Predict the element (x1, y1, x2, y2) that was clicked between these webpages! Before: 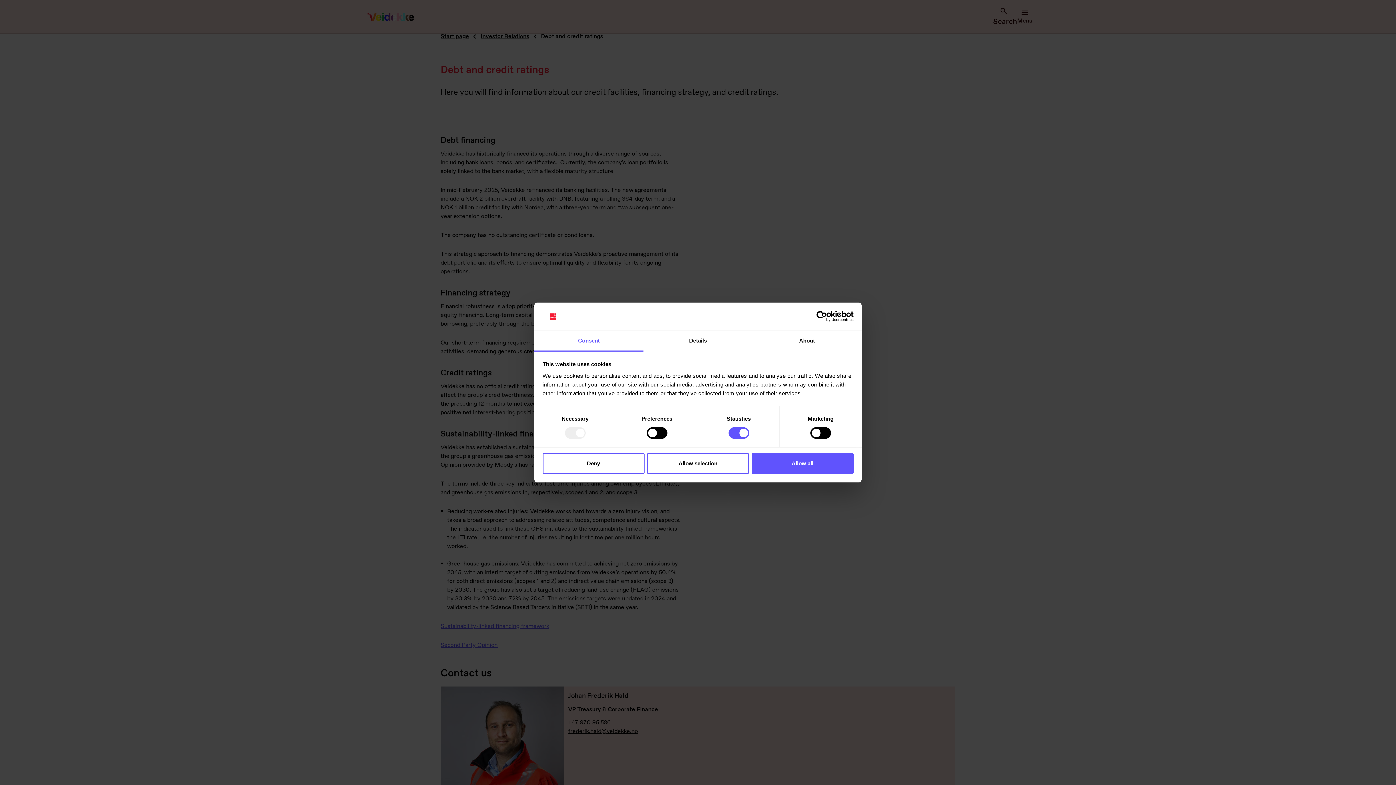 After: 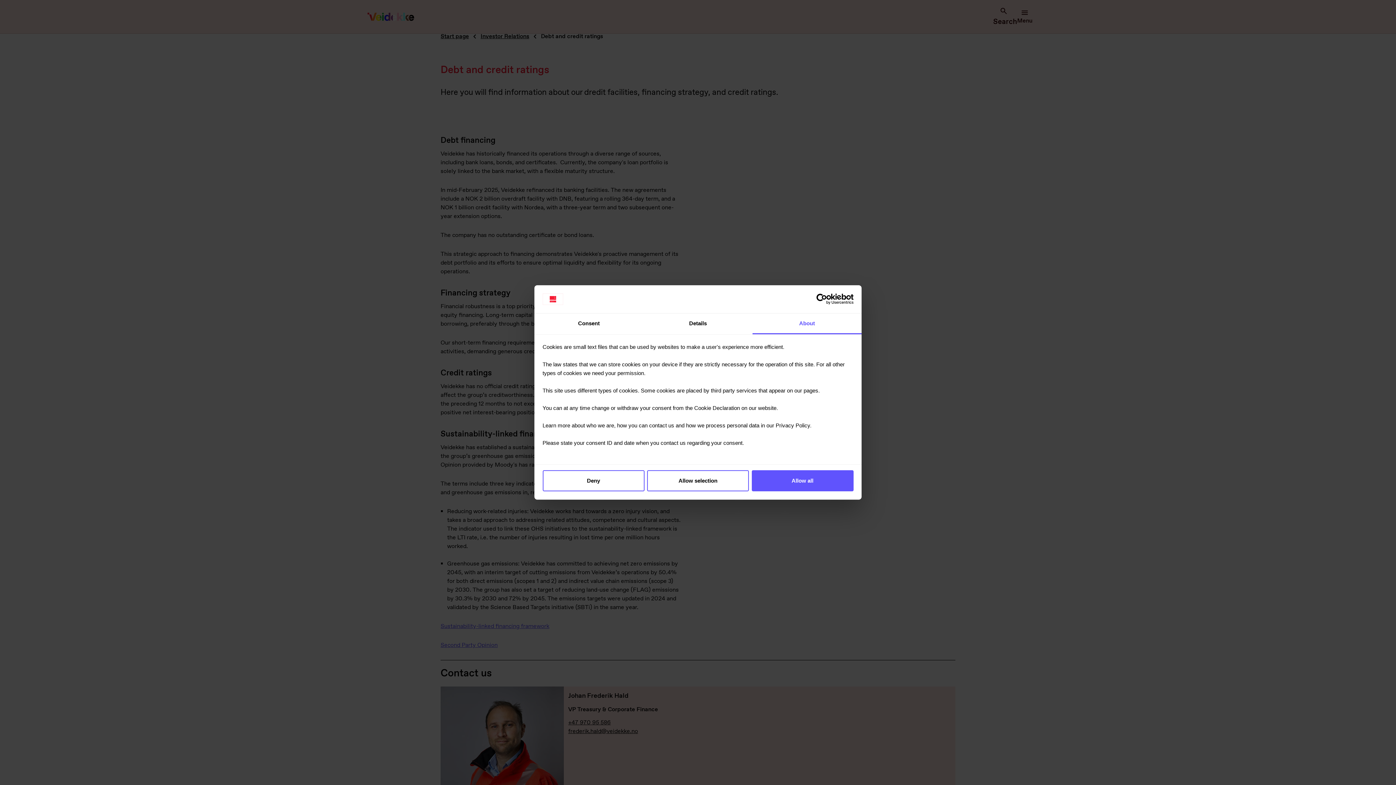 Action: label: About bbox: (752, 331, 861, 351)